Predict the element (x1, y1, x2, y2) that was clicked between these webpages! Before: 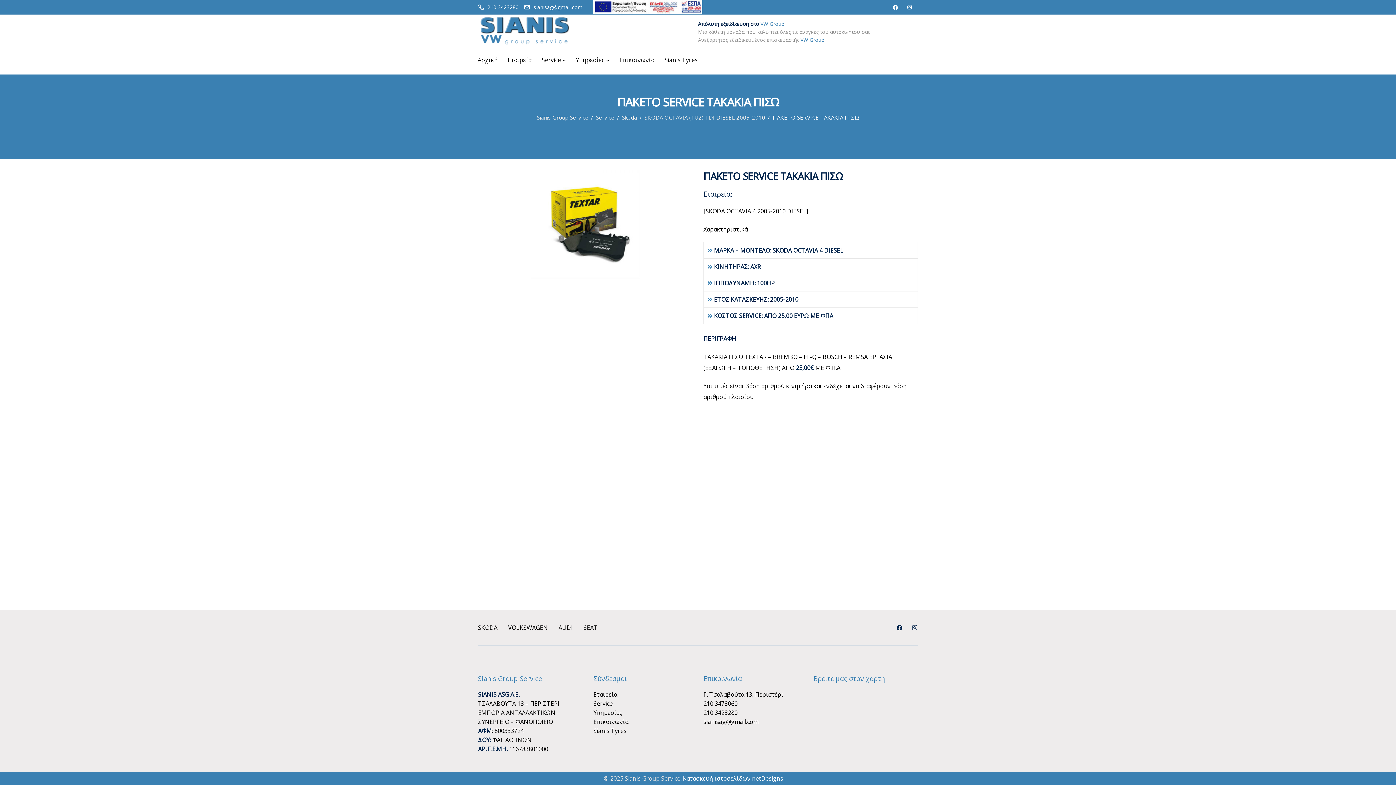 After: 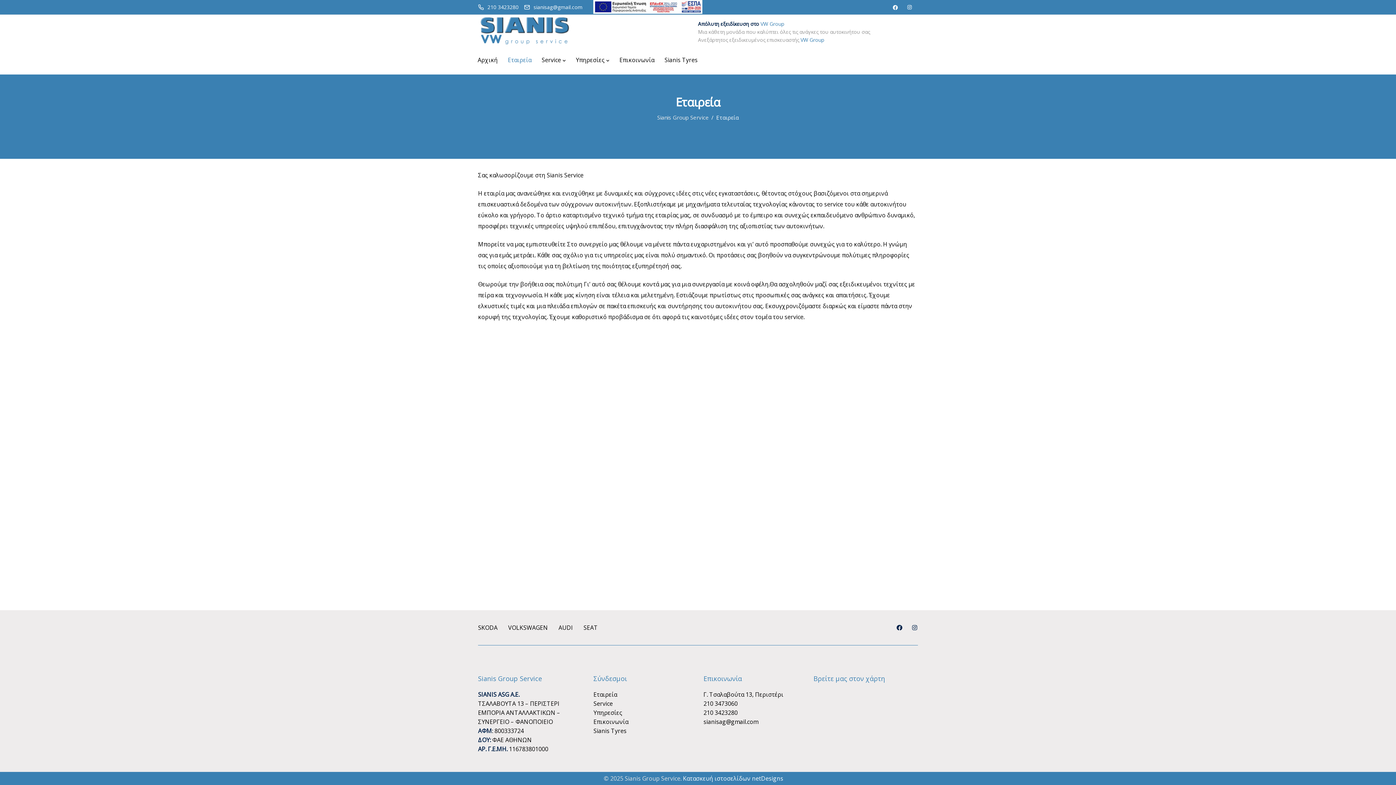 Action: bbox: (593, 690, 617, 701) label: Εταιρεία